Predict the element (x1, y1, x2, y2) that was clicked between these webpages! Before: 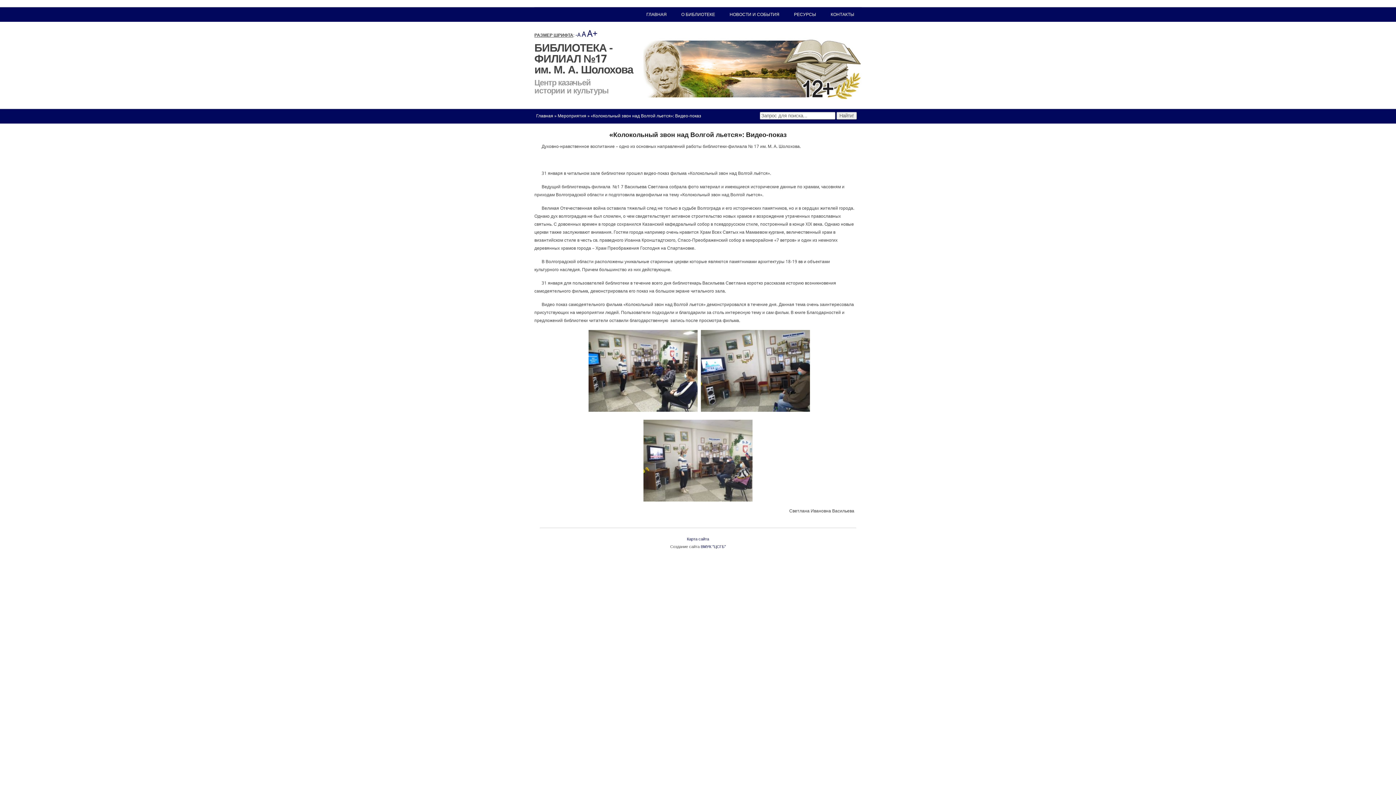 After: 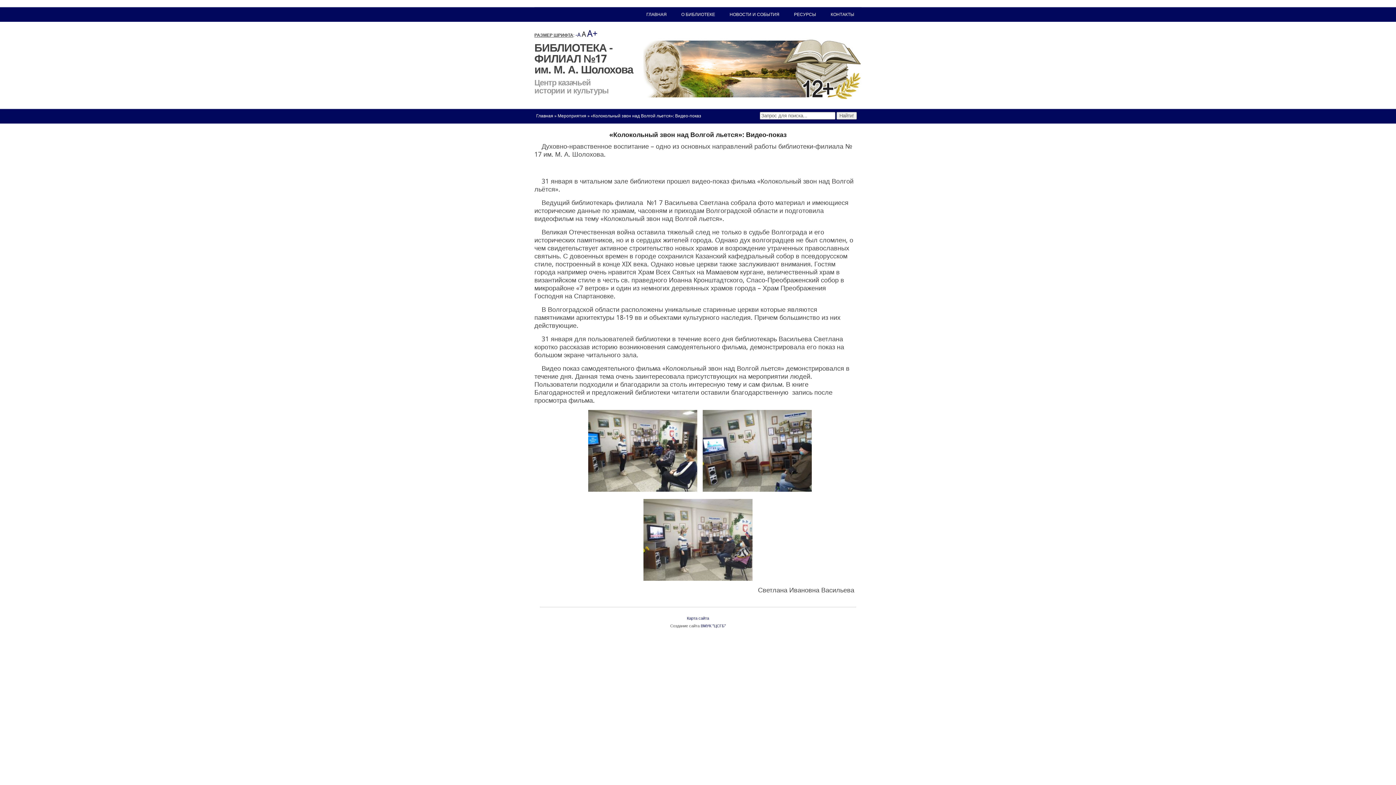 Action: bbox: (581, 29, 586, 38) label: A